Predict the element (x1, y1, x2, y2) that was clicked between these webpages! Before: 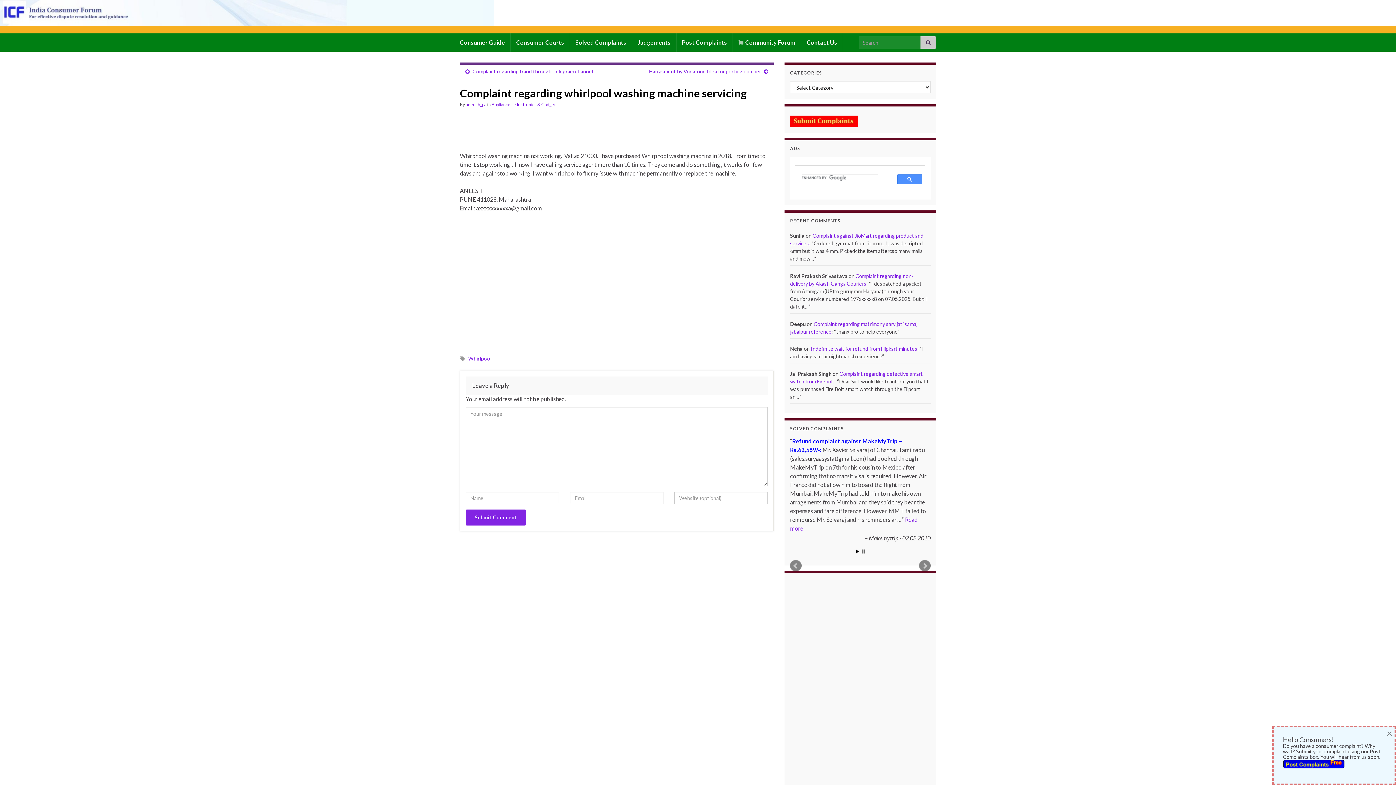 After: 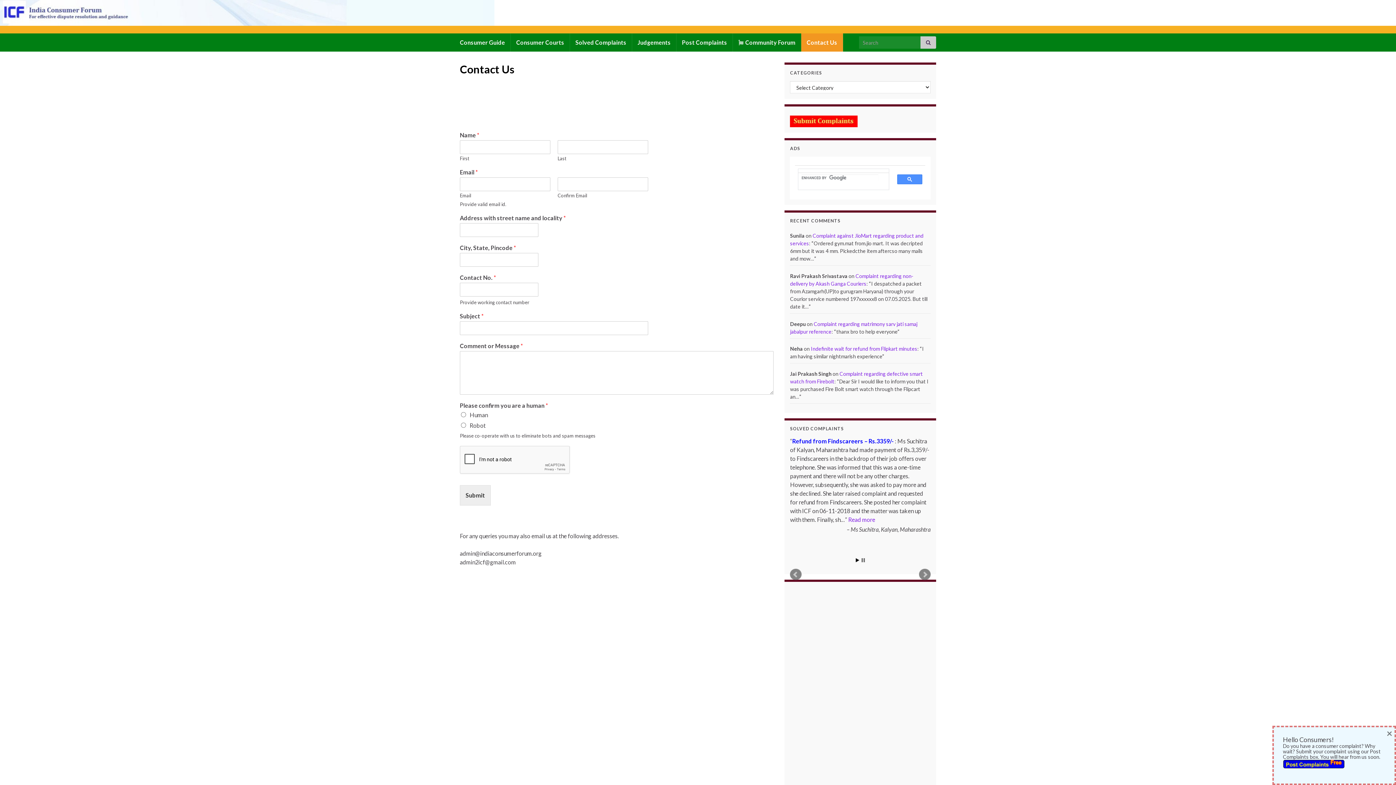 Action: label: Contact Us bbox: (801, 33, 842, 51)